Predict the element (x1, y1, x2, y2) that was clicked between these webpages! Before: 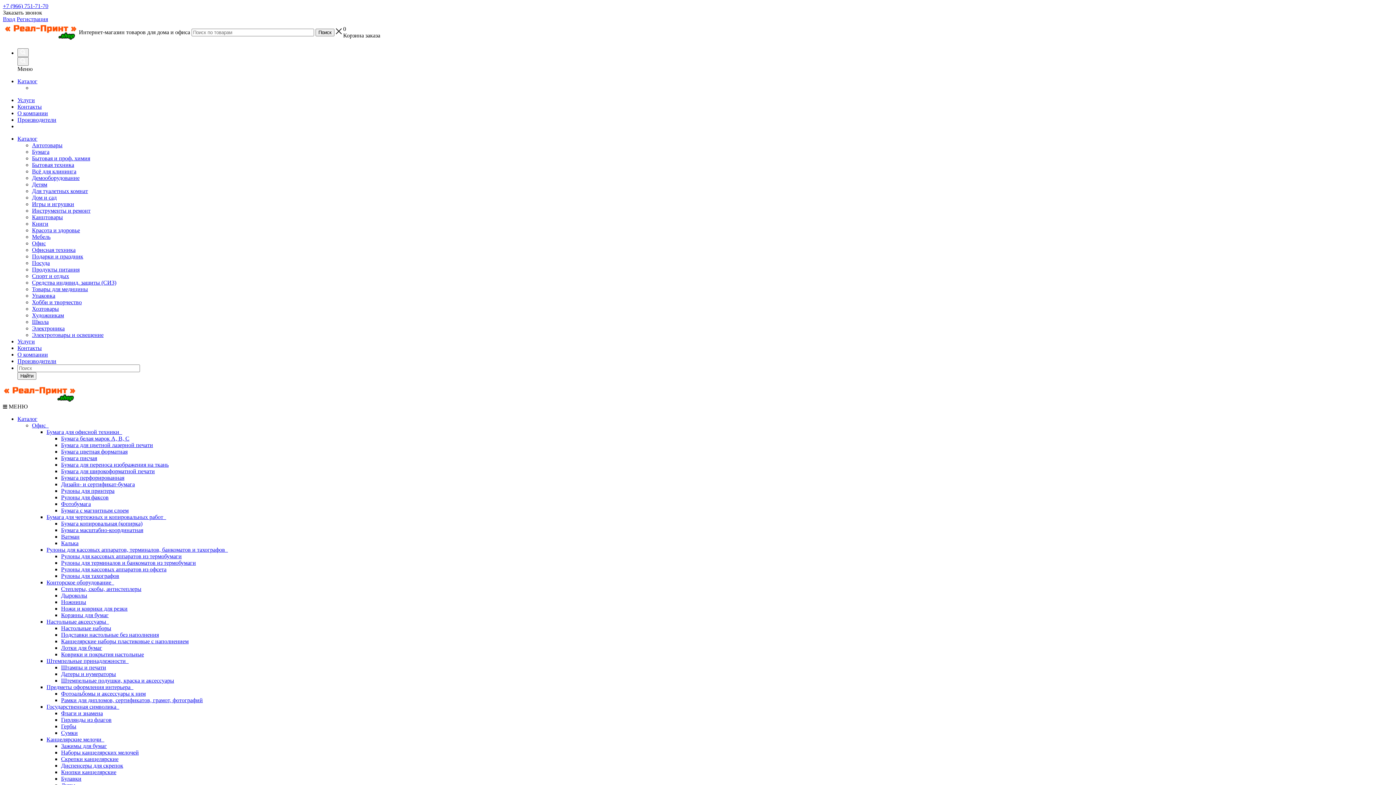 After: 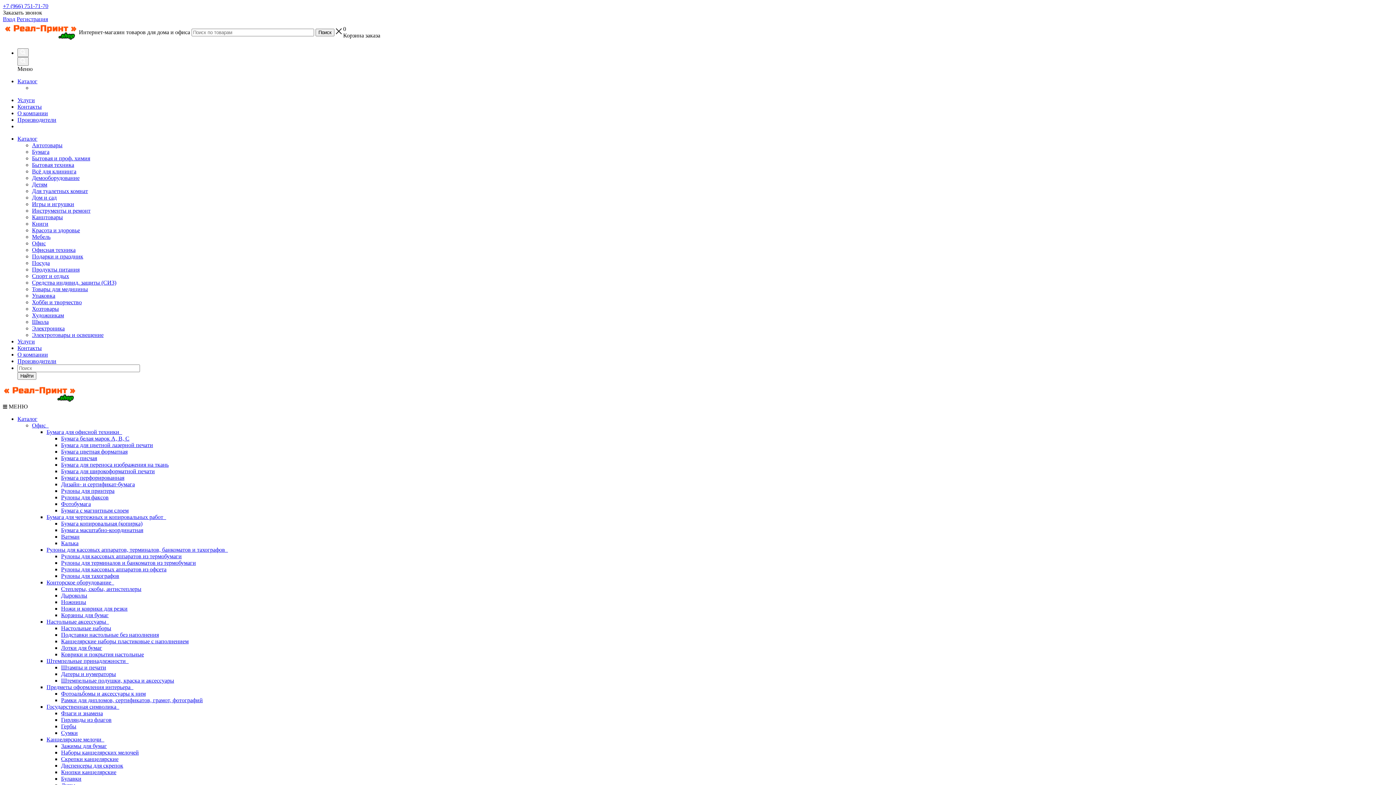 Action: label: Автотовары bbox: (32, 142, 62, 148)